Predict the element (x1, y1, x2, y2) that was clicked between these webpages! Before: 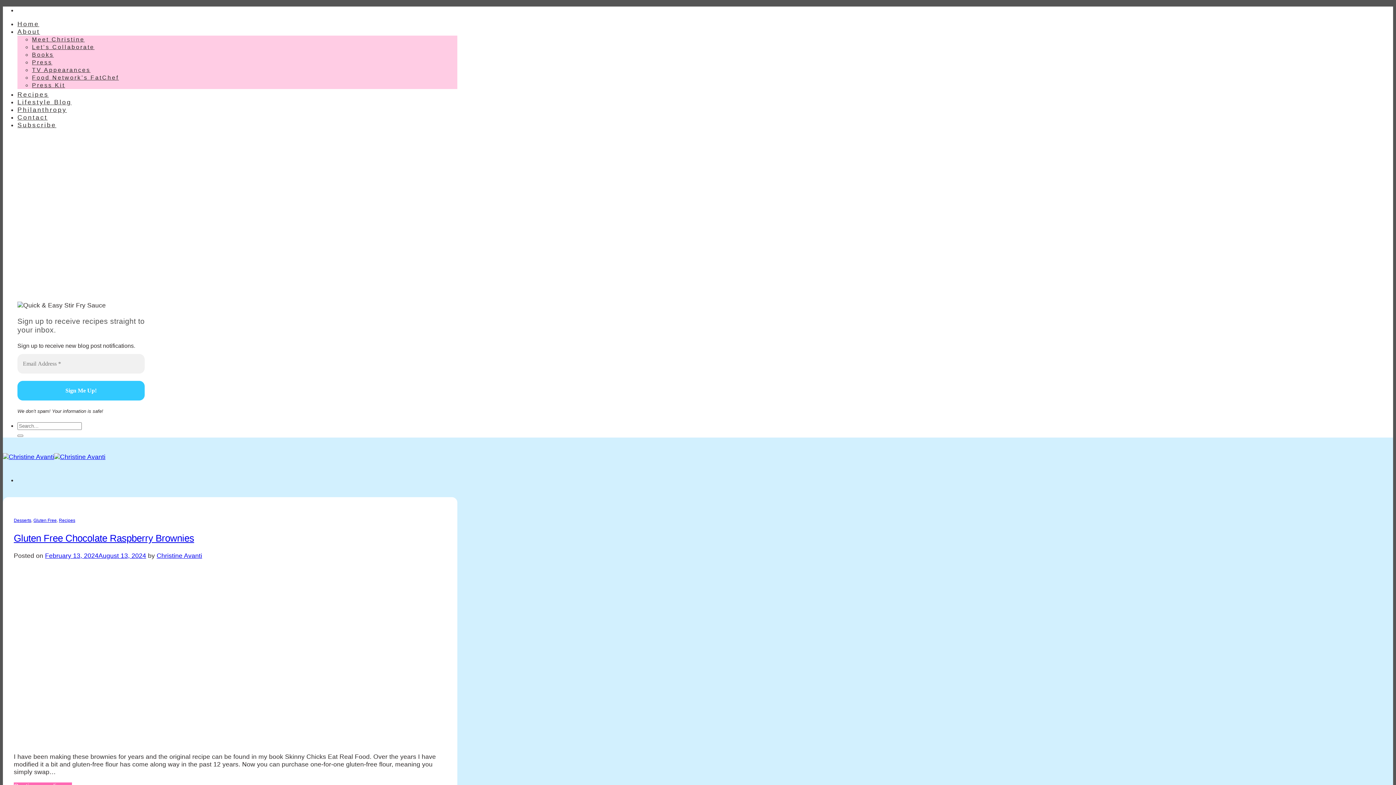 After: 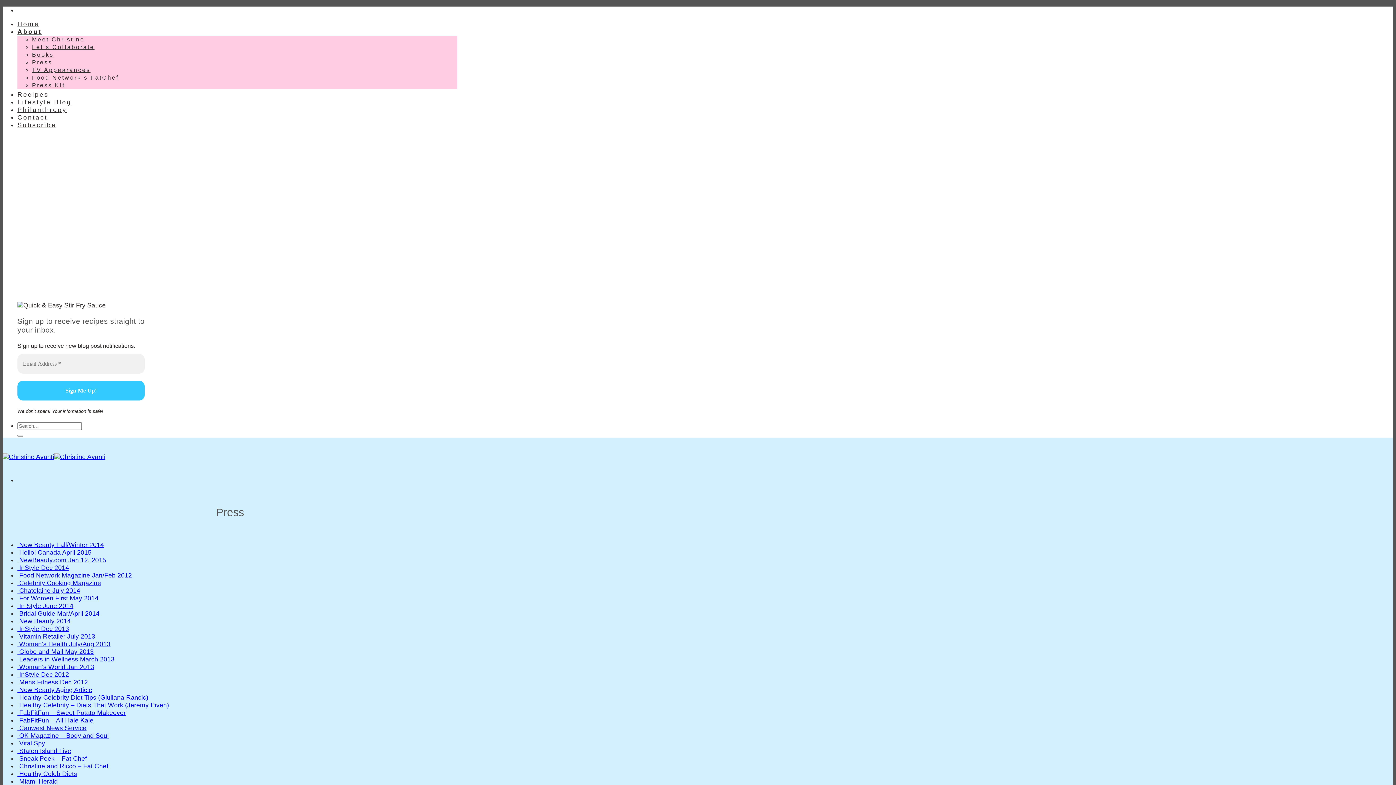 Action: label: Press bbox: (32, 59, 52, 65)